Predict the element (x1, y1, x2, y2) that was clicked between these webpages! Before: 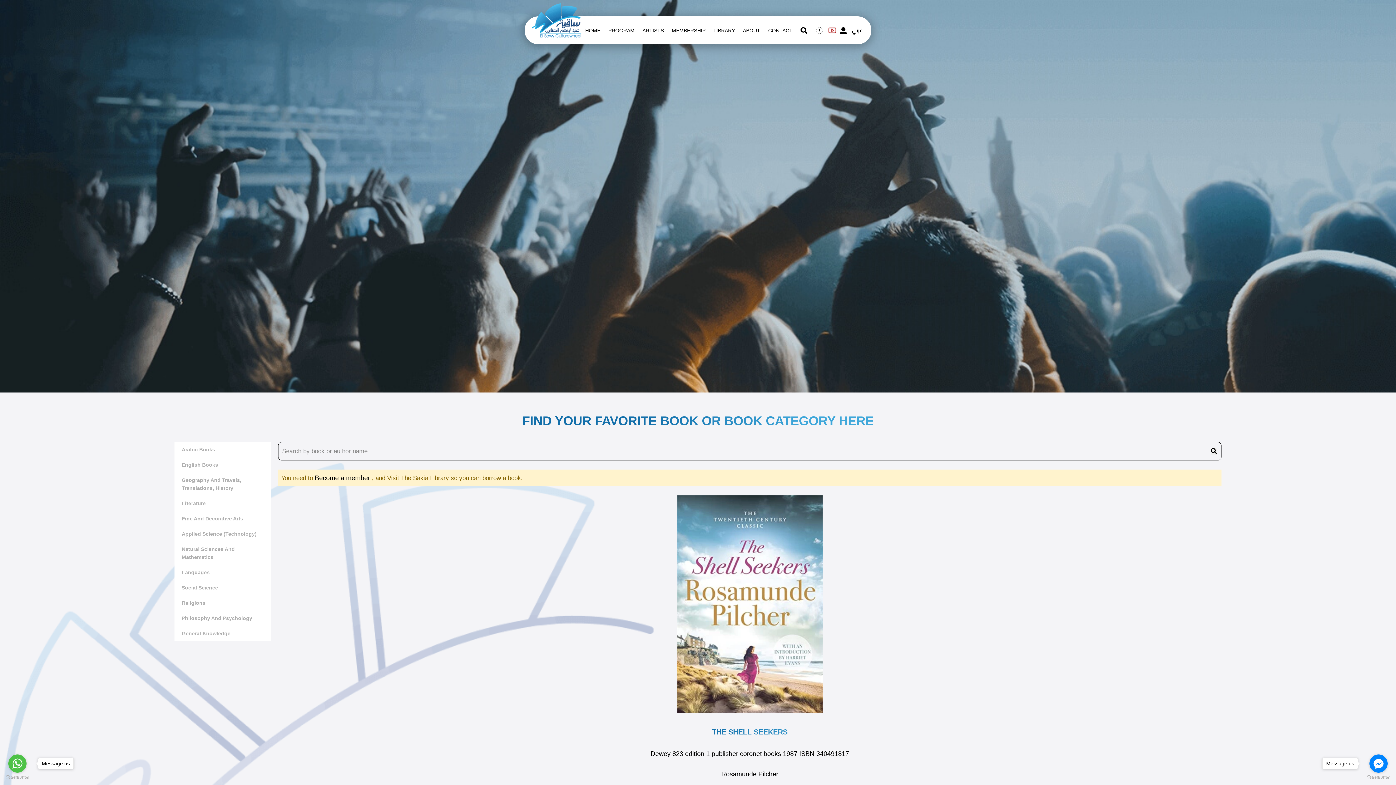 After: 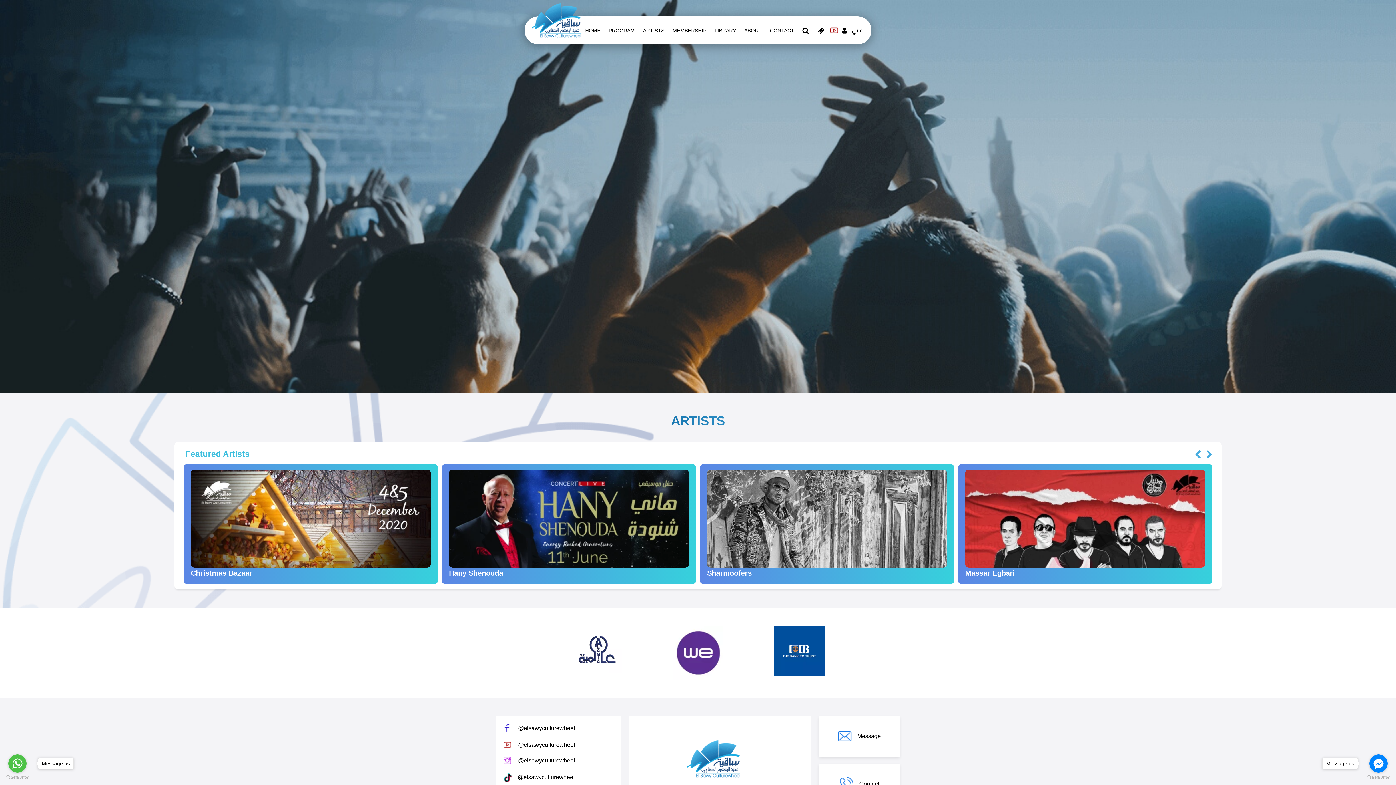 Action: bbox: (642, 27, 664, 33) label: artists